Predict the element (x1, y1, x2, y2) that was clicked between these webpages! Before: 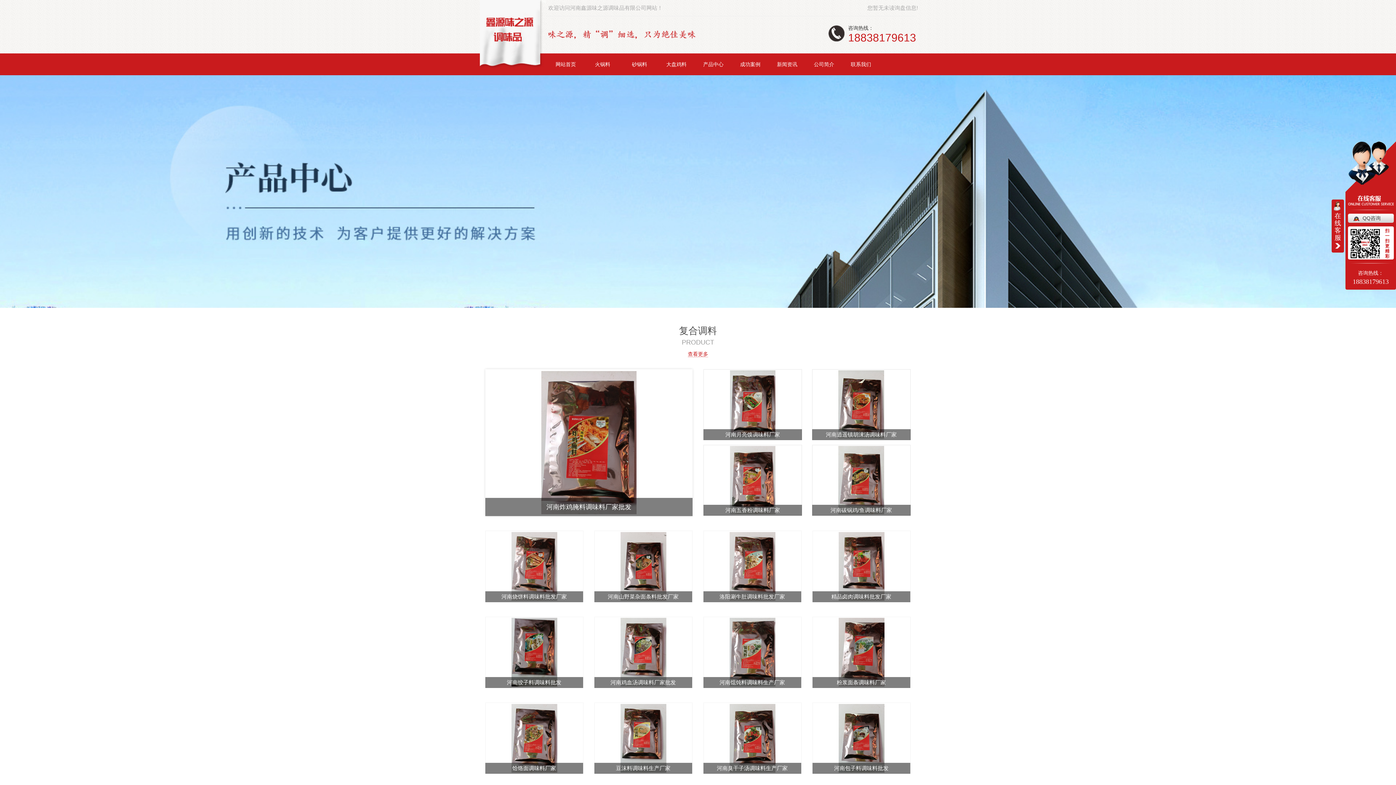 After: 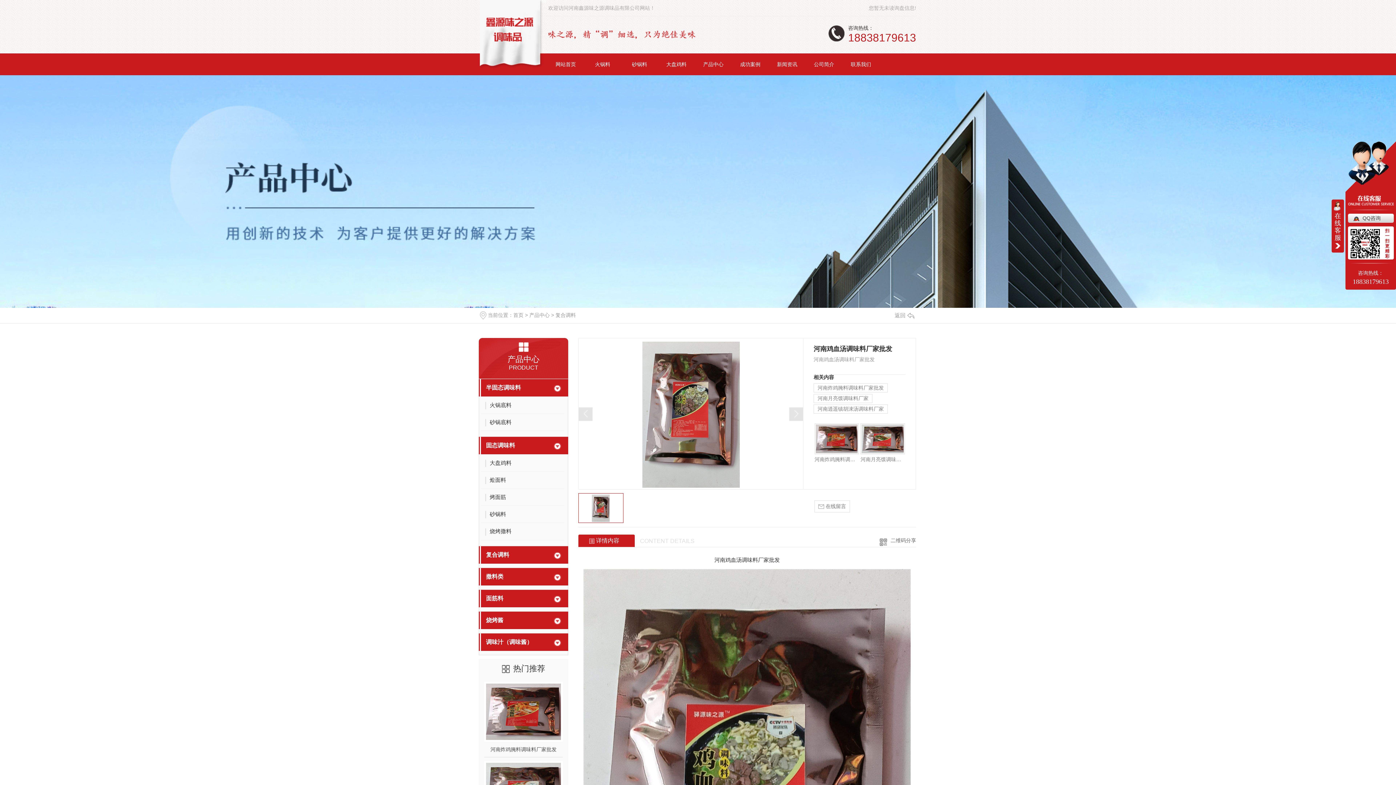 Action: bbox: (594, 616, 692, 688)